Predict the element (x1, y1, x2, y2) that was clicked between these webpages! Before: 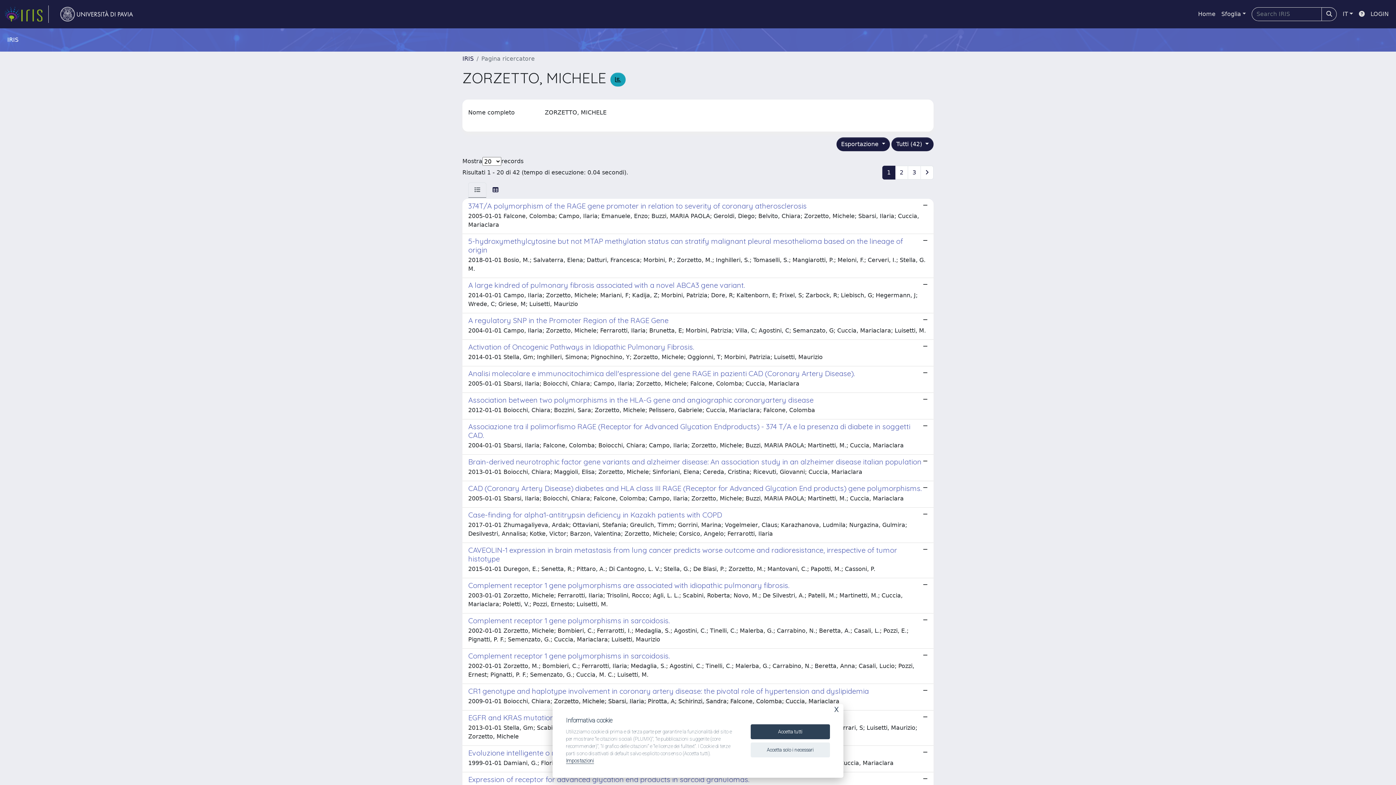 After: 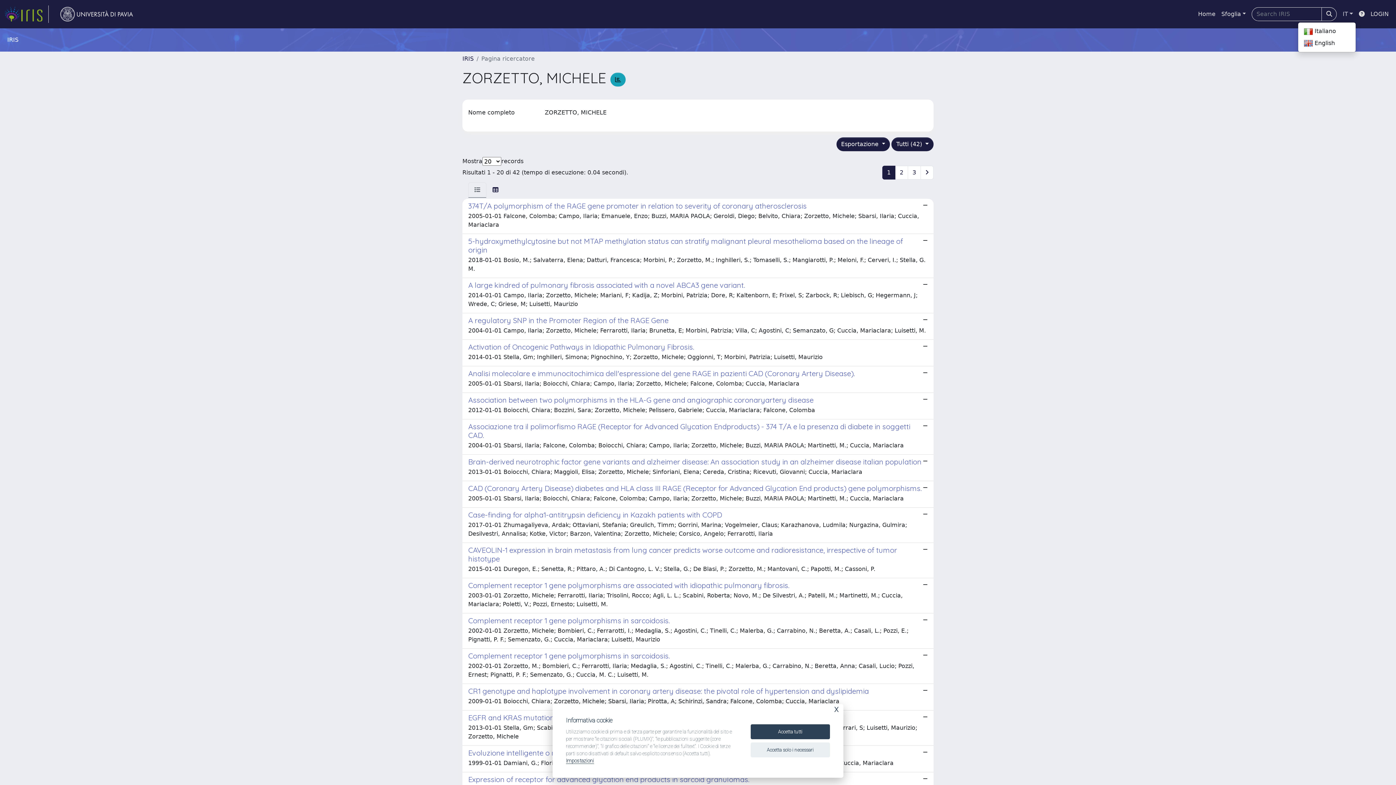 Action: bbox: (1340, 6, 1356, 21) label: IT